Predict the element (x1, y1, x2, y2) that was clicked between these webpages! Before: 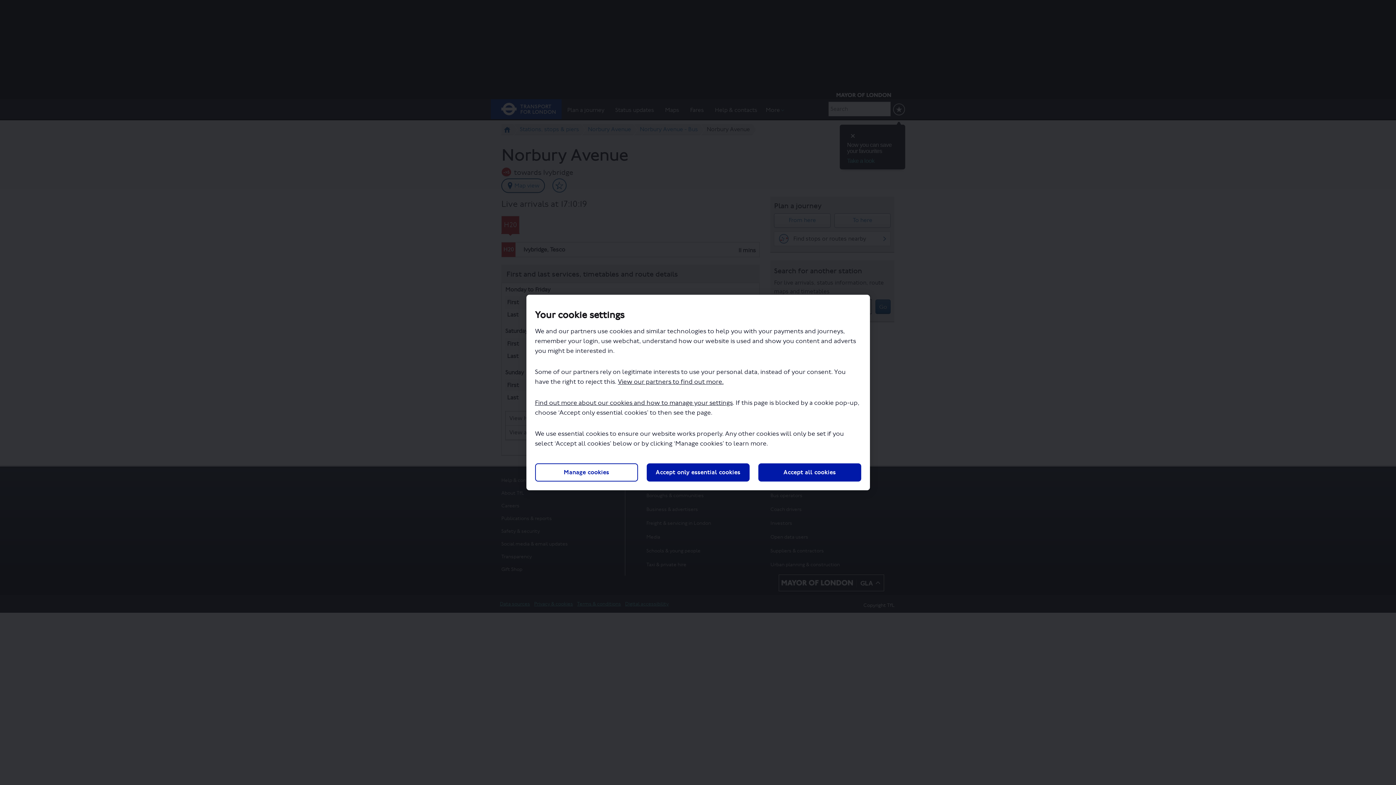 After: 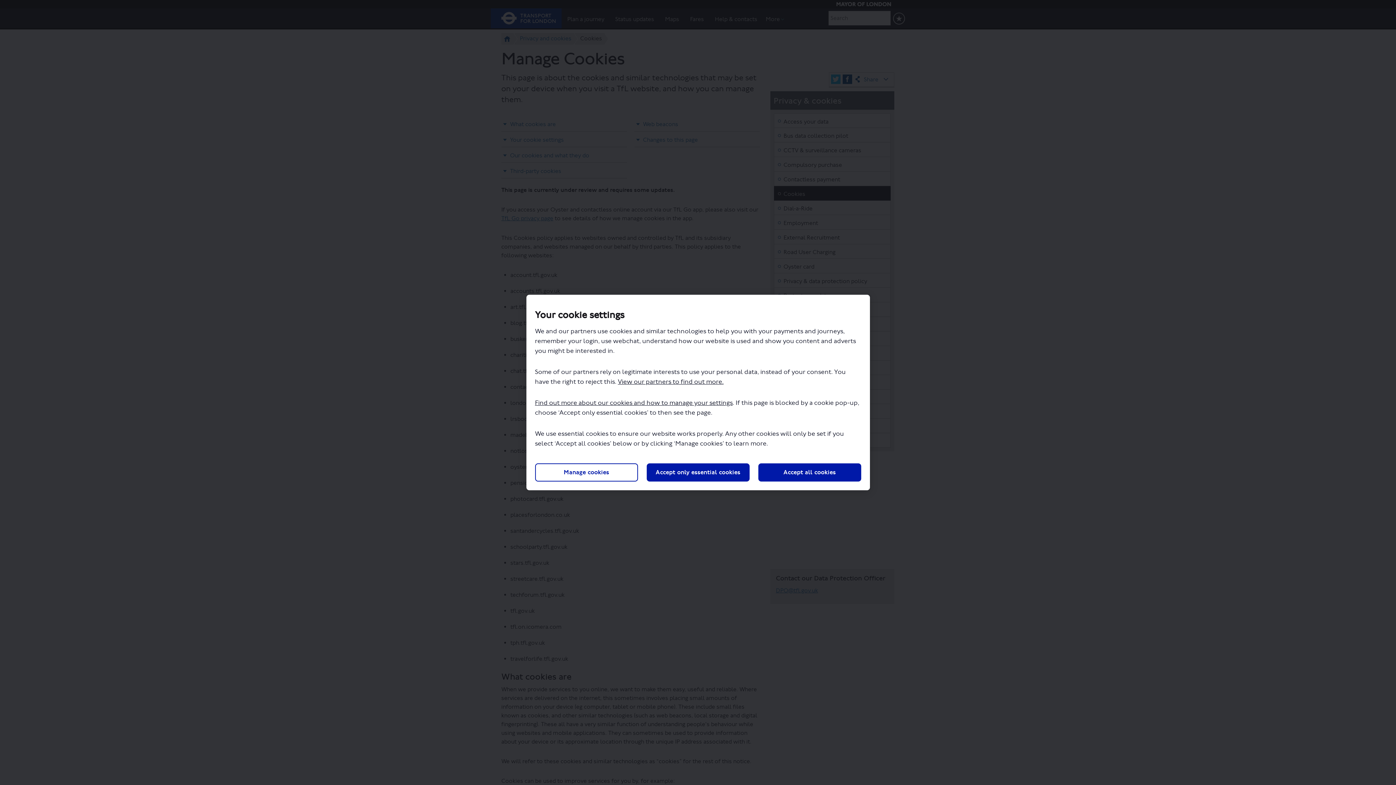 Action: bbox: (535, 399, 732, 406) label: Find out more about our cookies and how to manage your settings